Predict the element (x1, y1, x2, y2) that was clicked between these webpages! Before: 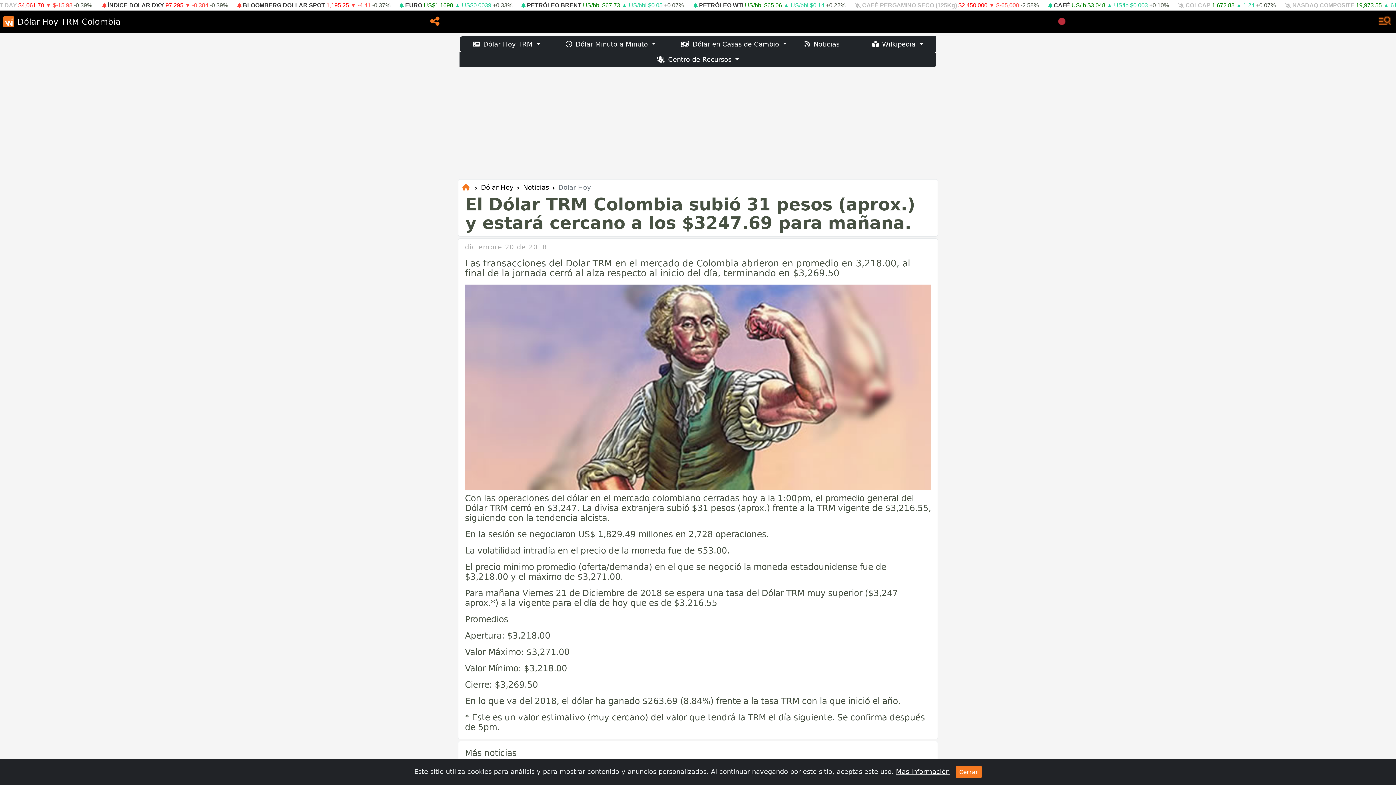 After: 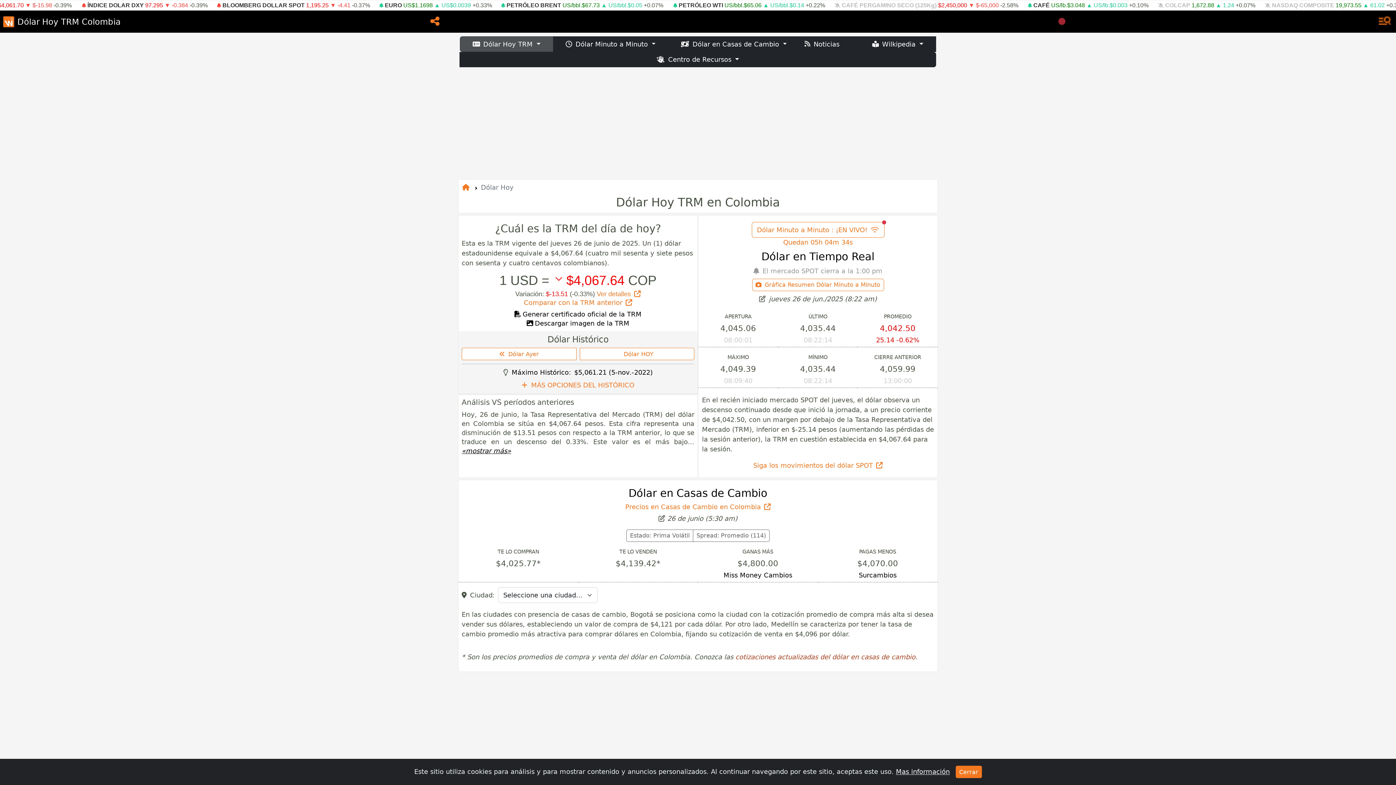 Action: bbox: (3, 14, 14, 29)